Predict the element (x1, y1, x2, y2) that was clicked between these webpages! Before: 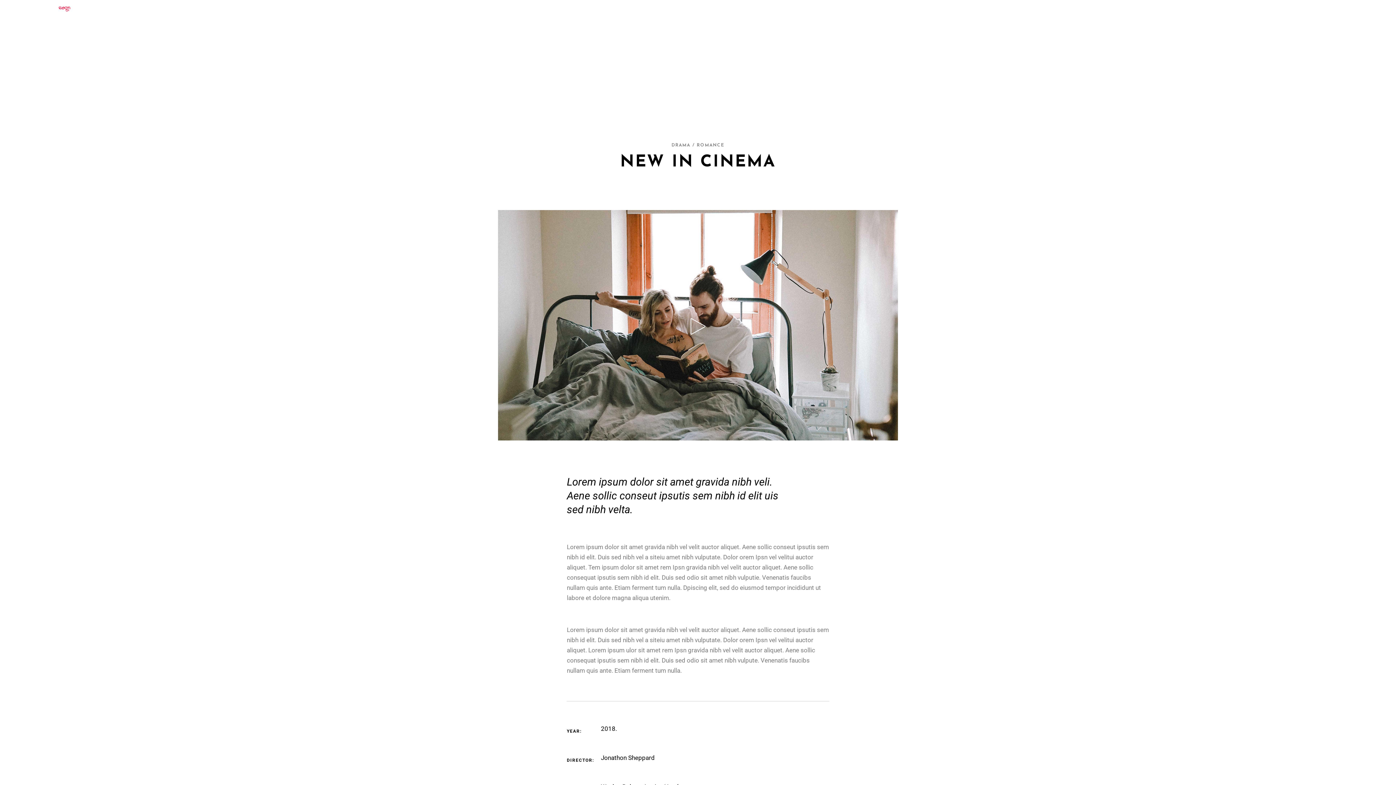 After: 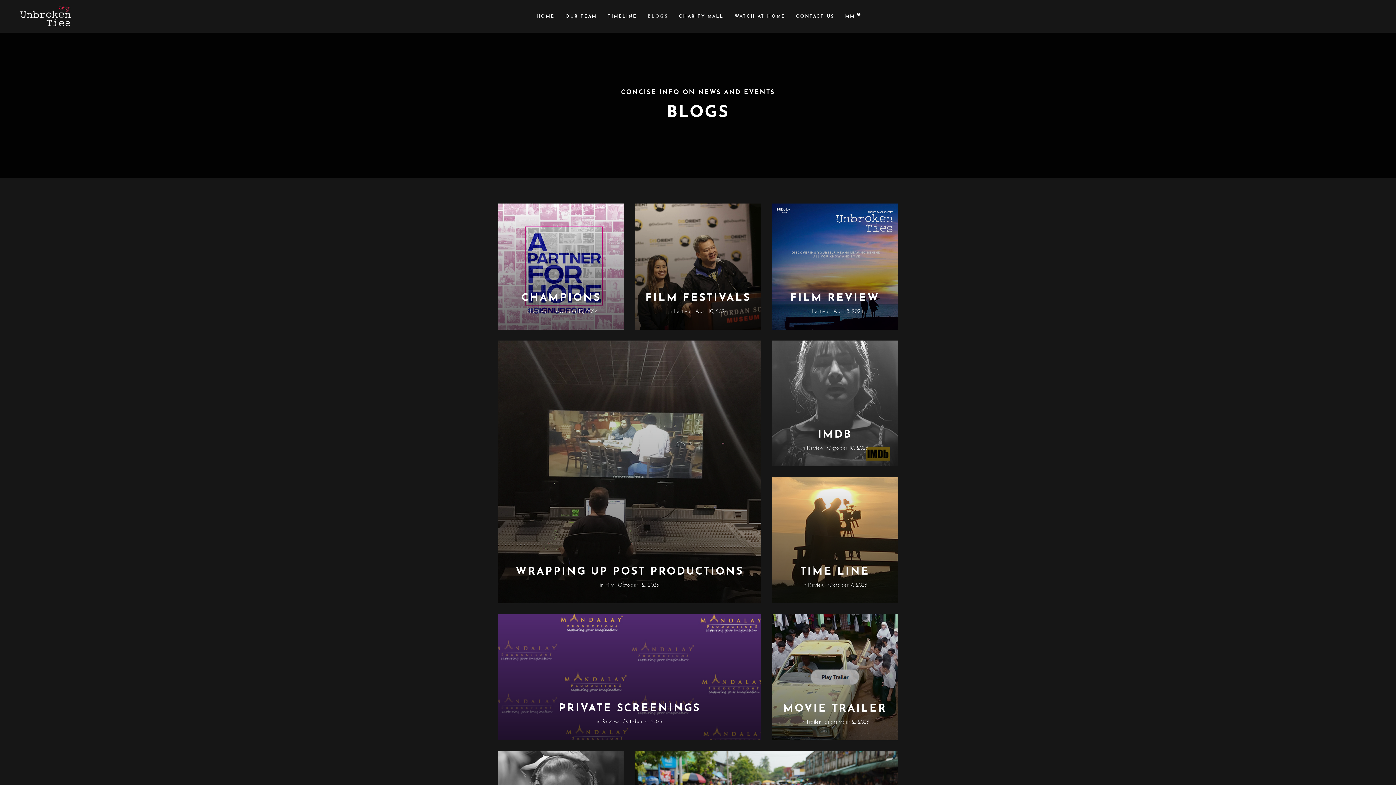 Action: bbox: (642, 0, 673, 32) label: BLOGS